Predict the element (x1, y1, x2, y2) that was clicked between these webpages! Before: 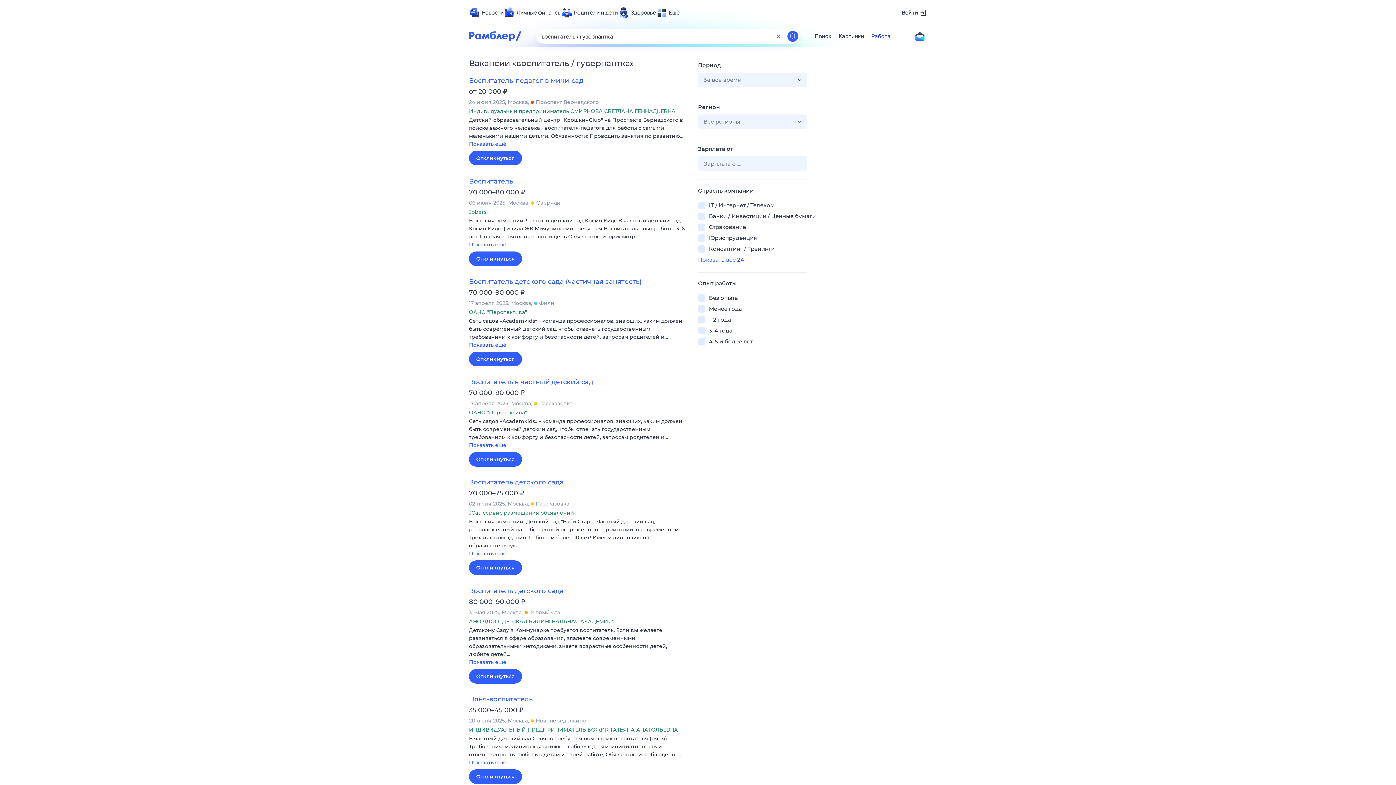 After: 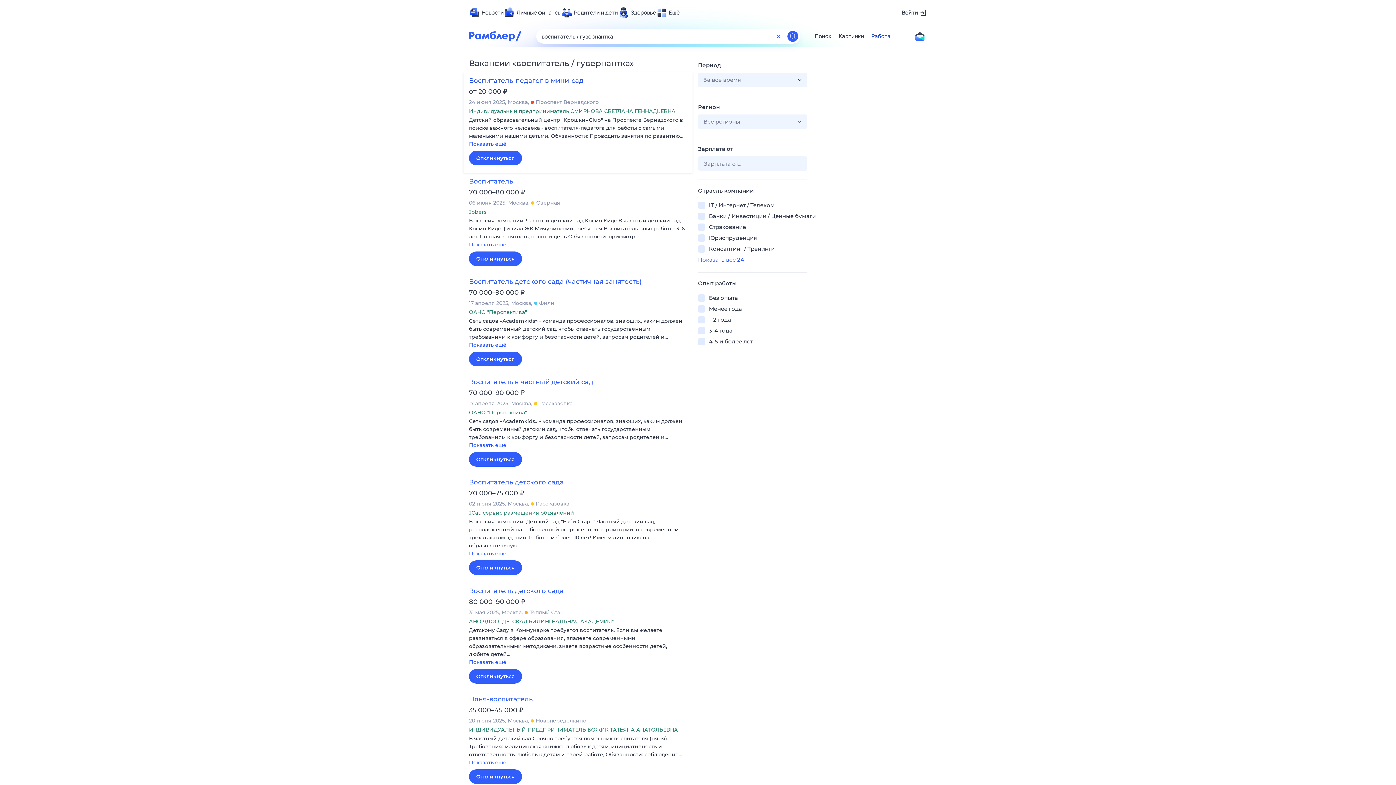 Action: bbox: (469, 76, 583, 84) label: Воспитатель-педагог в мини-сад